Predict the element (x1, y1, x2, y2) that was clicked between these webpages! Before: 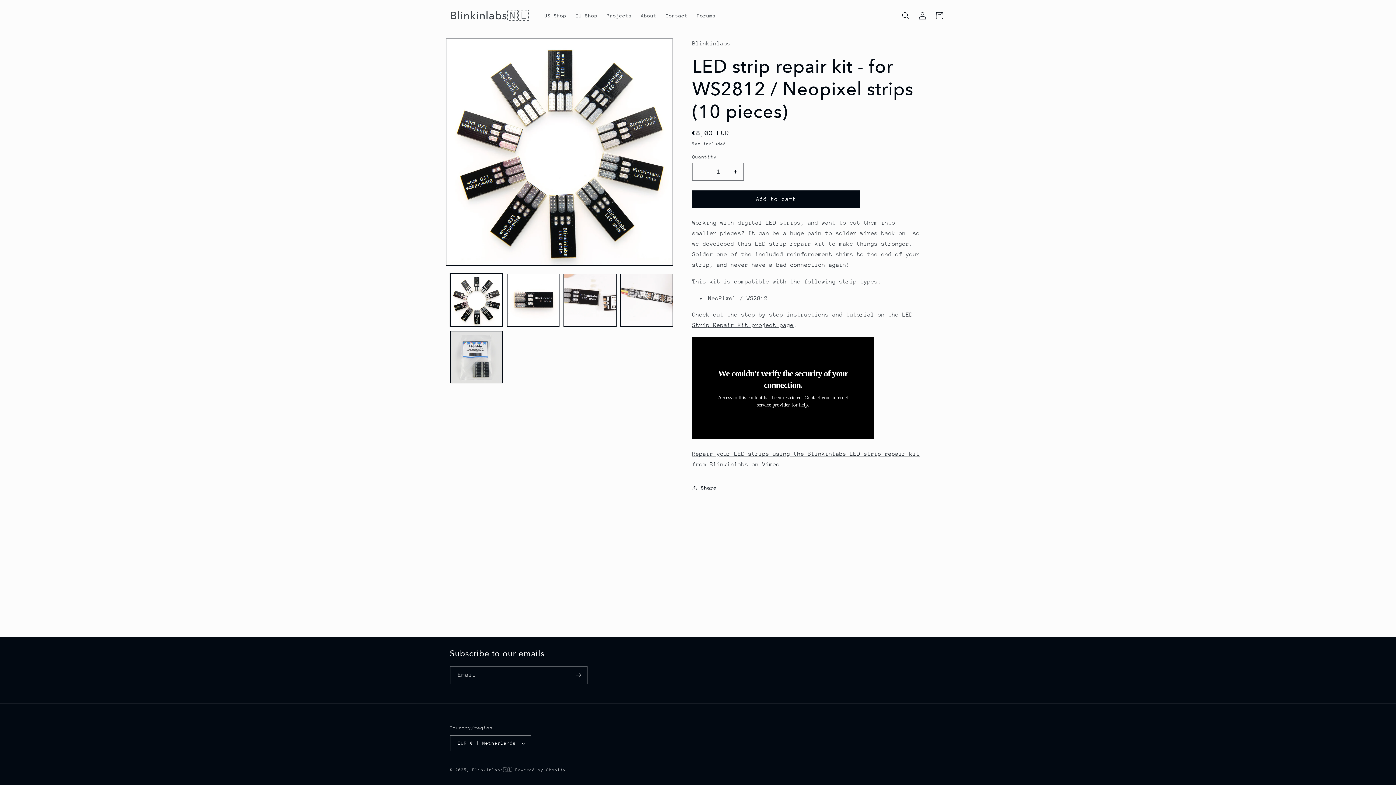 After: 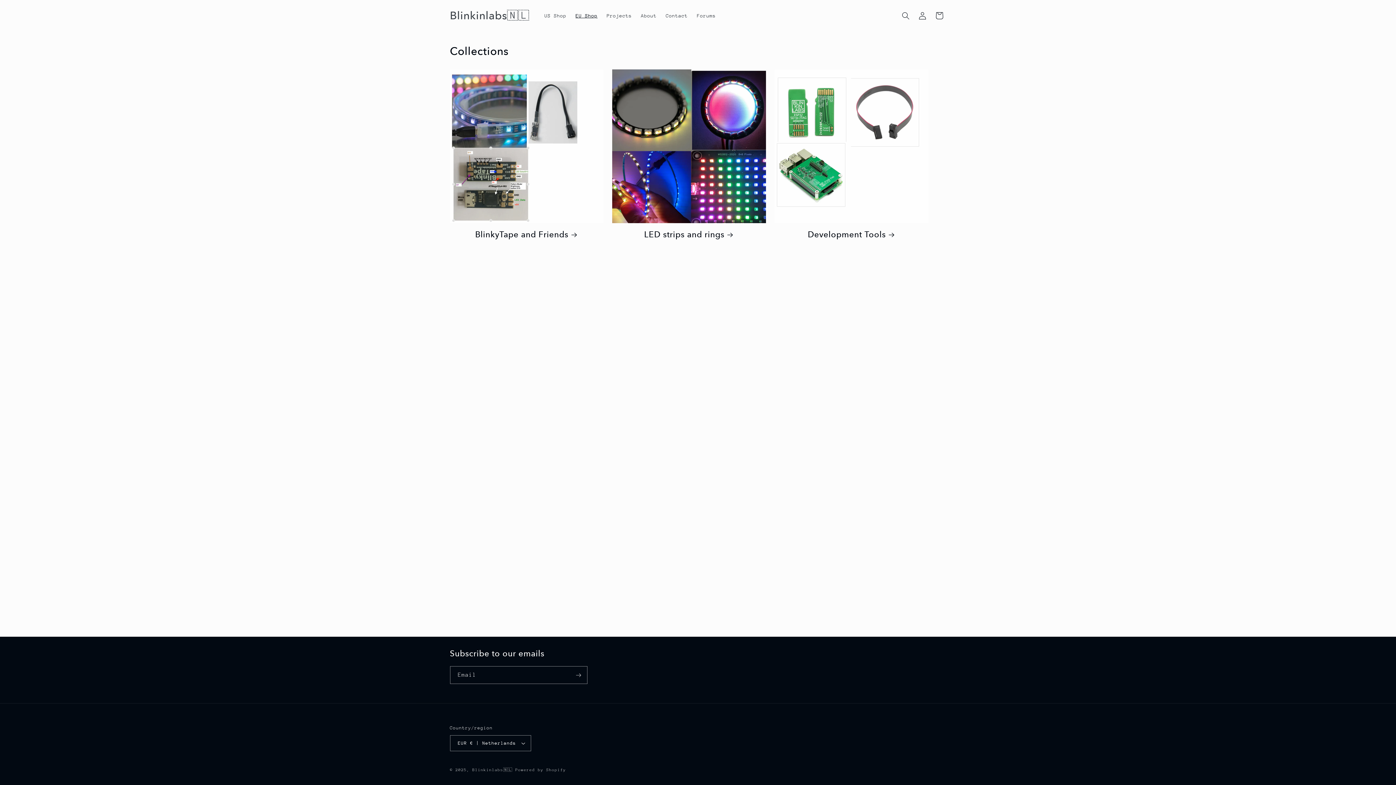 Action: bbox: (447, 7, 532, 23) label: Blinkinlabs🇳🇱